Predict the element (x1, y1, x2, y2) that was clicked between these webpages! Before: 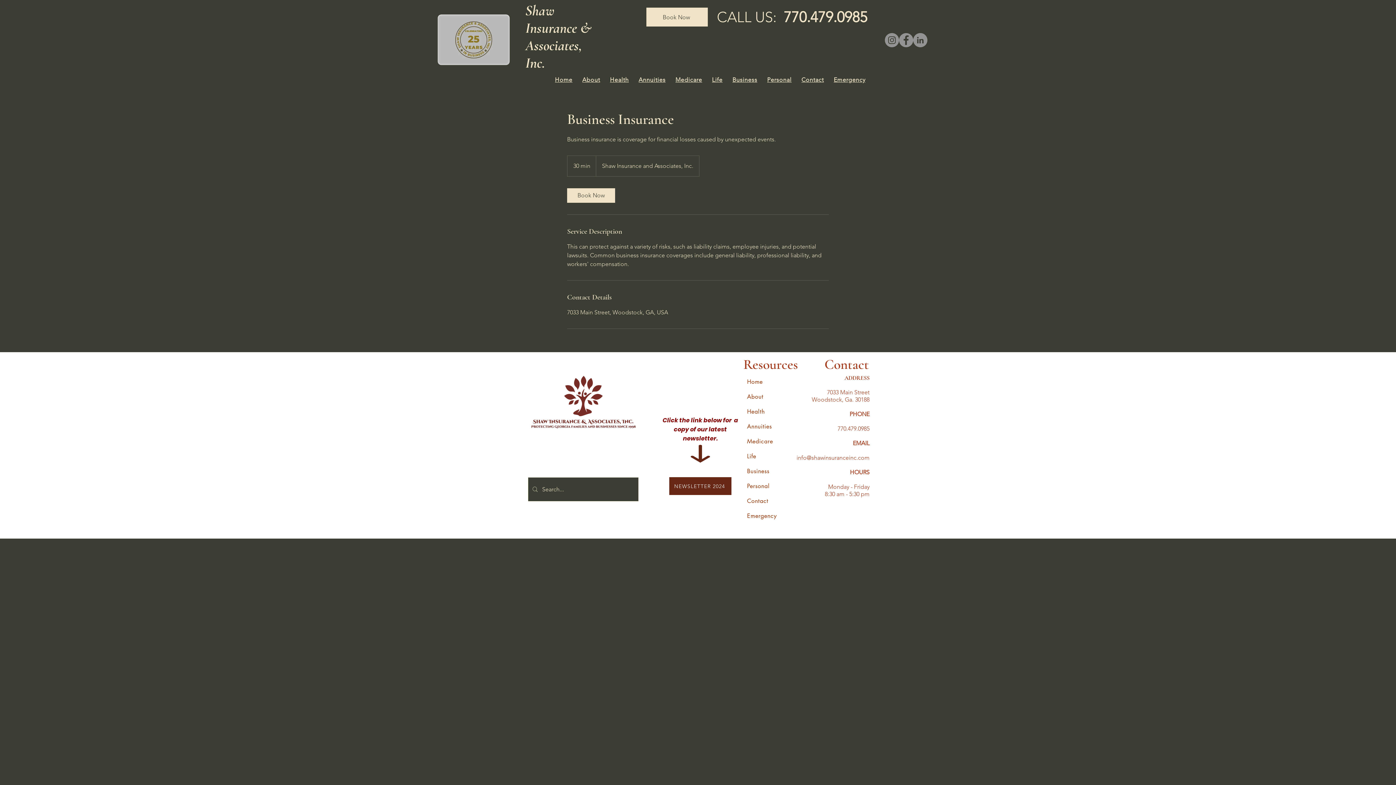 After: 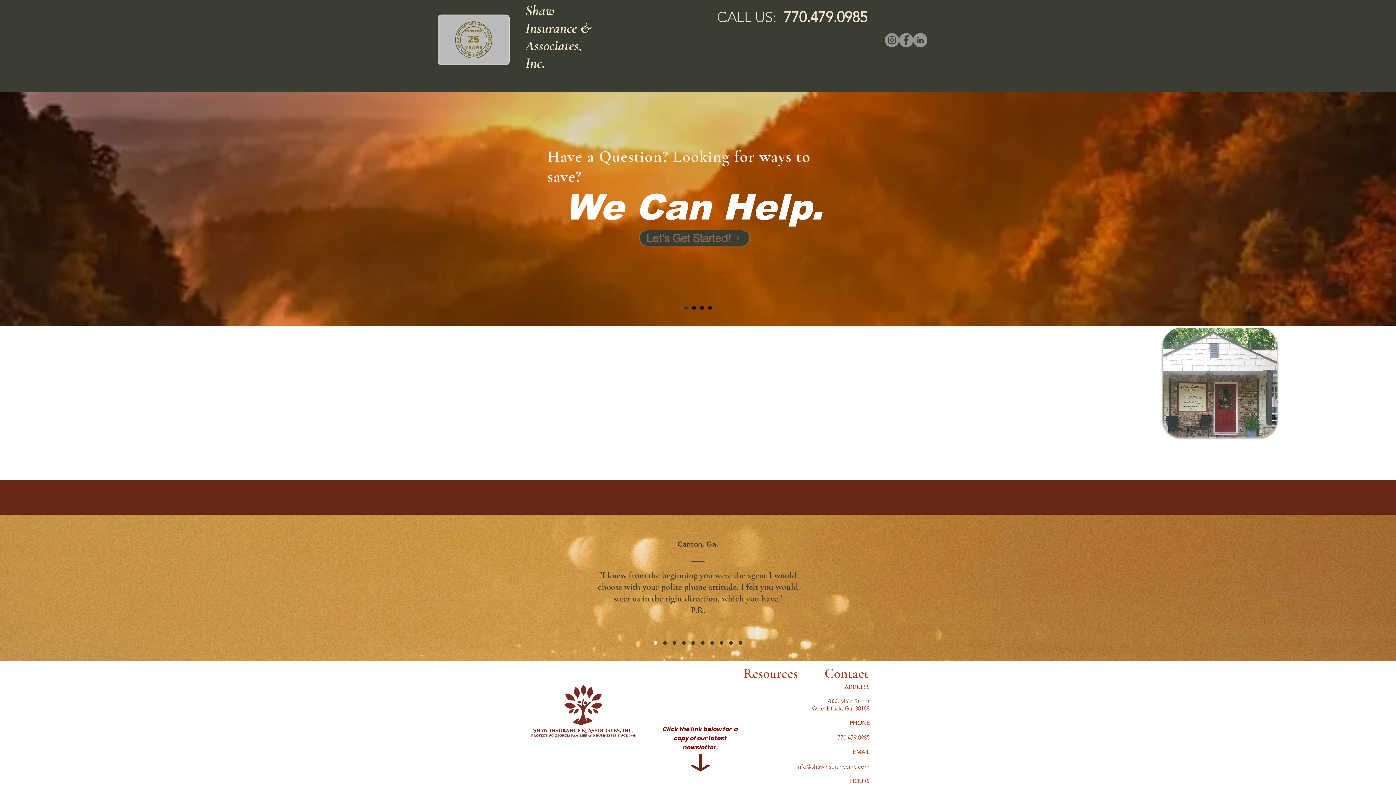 Action: label: Home bbox: (550, 74, 577, 85)